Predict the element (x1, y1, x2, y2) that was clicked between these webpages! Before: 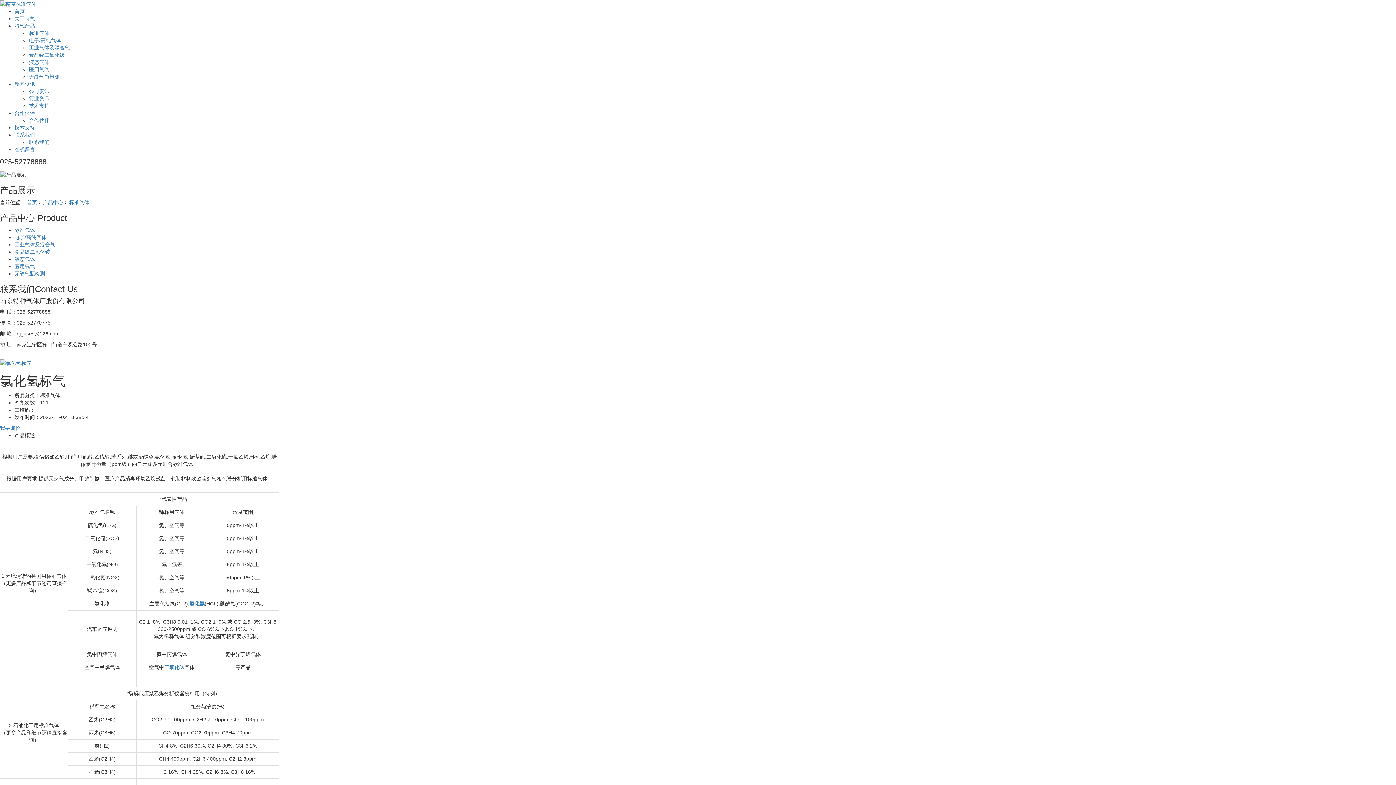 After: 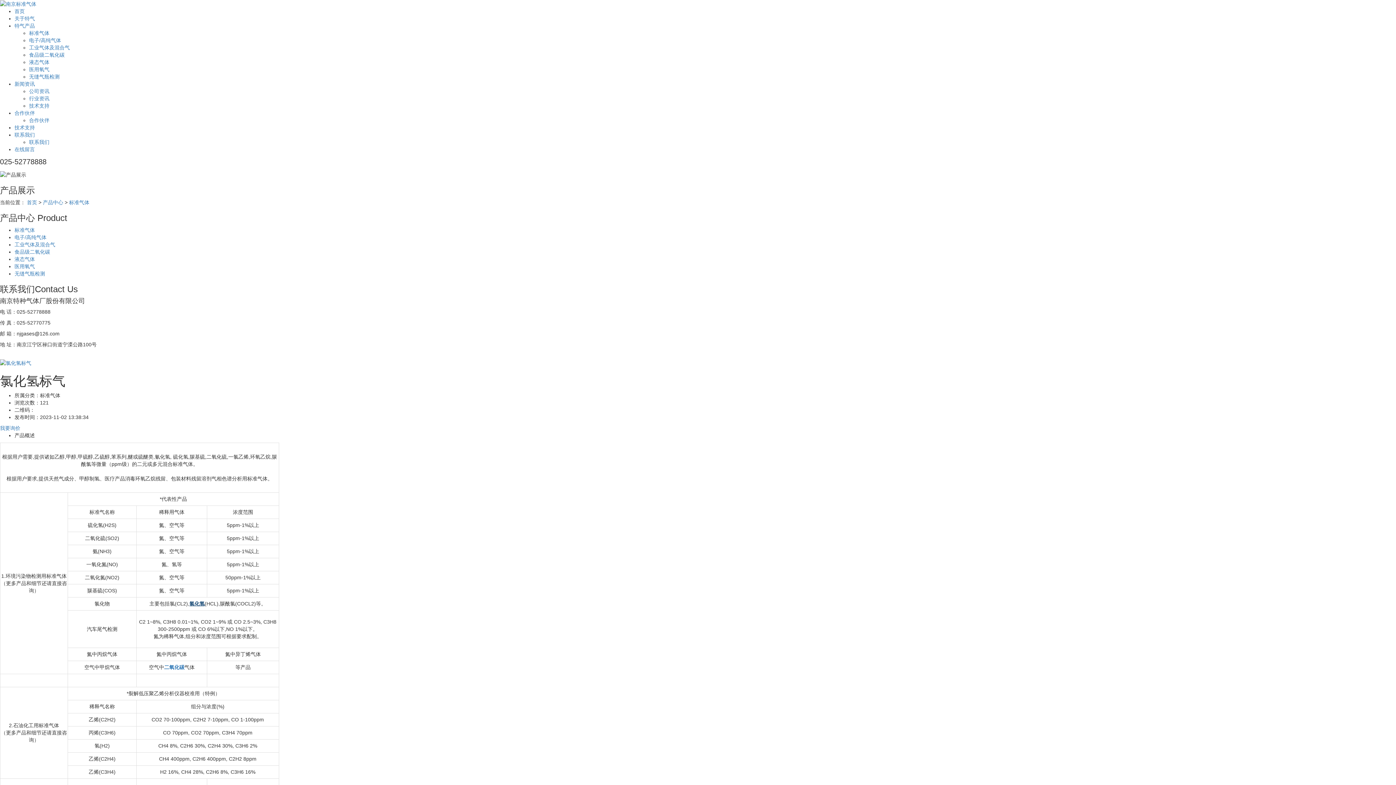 Action: label: 氯化氢 bbox: (189, 601, 204, 606)